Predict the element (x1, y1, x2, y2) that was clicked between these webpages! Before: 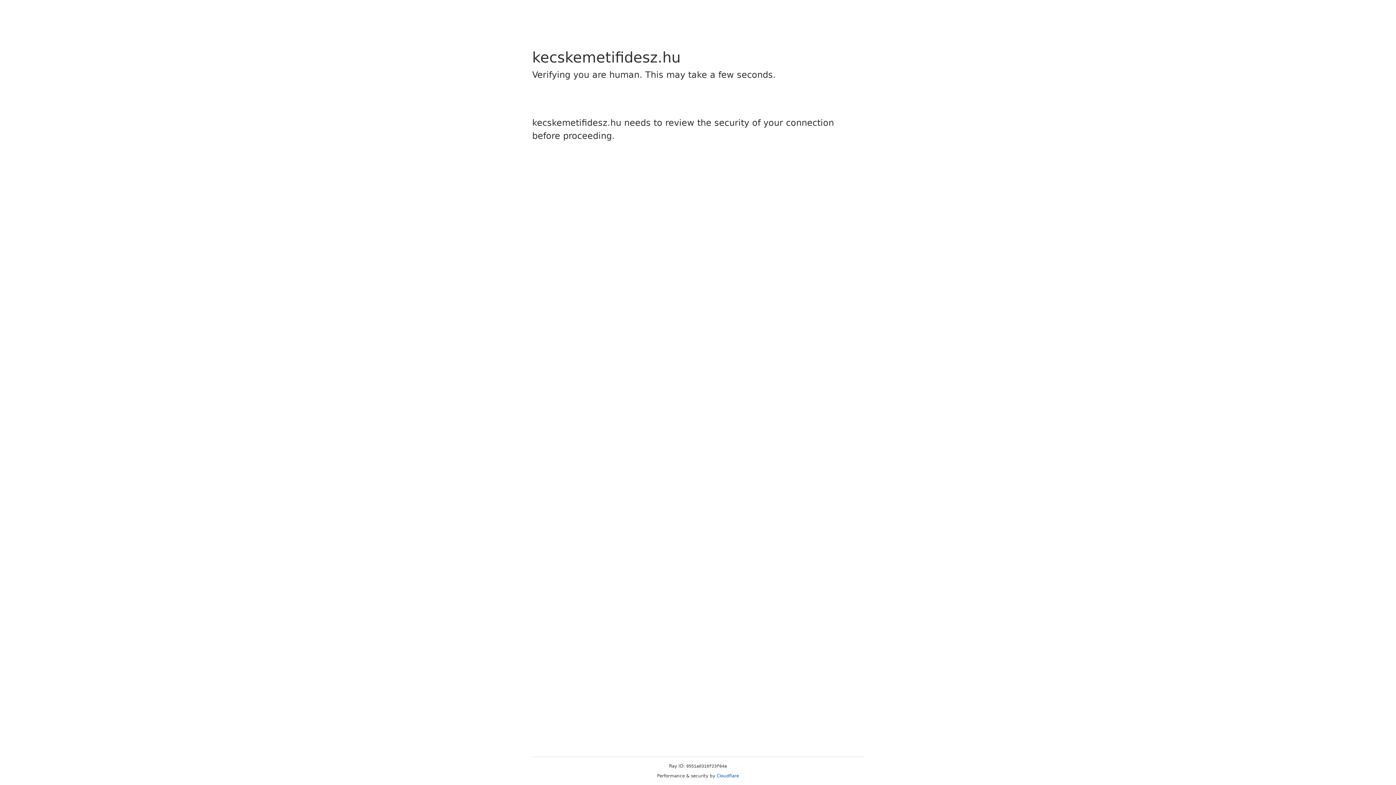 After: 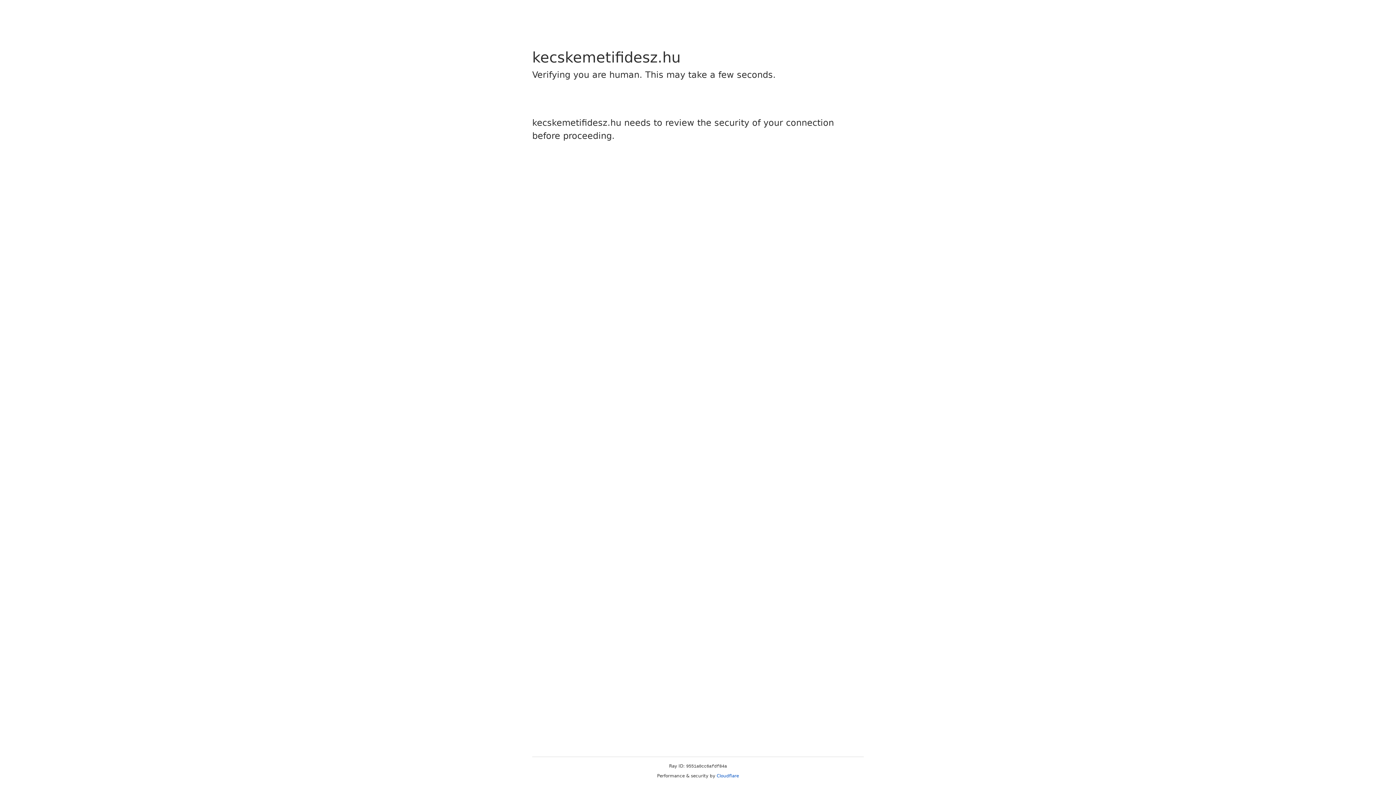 Action: bbox: (716, 773, 739, 778) label: Cloudflare